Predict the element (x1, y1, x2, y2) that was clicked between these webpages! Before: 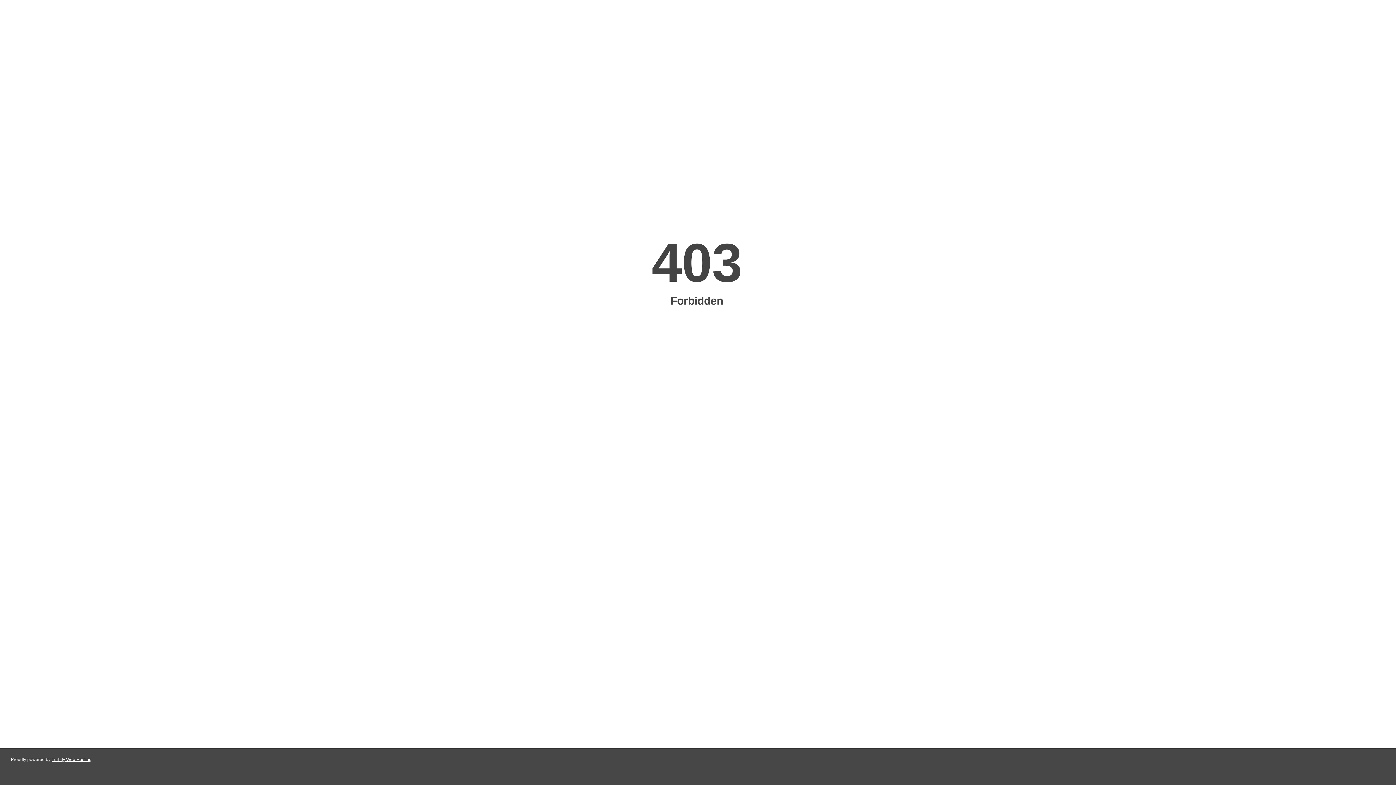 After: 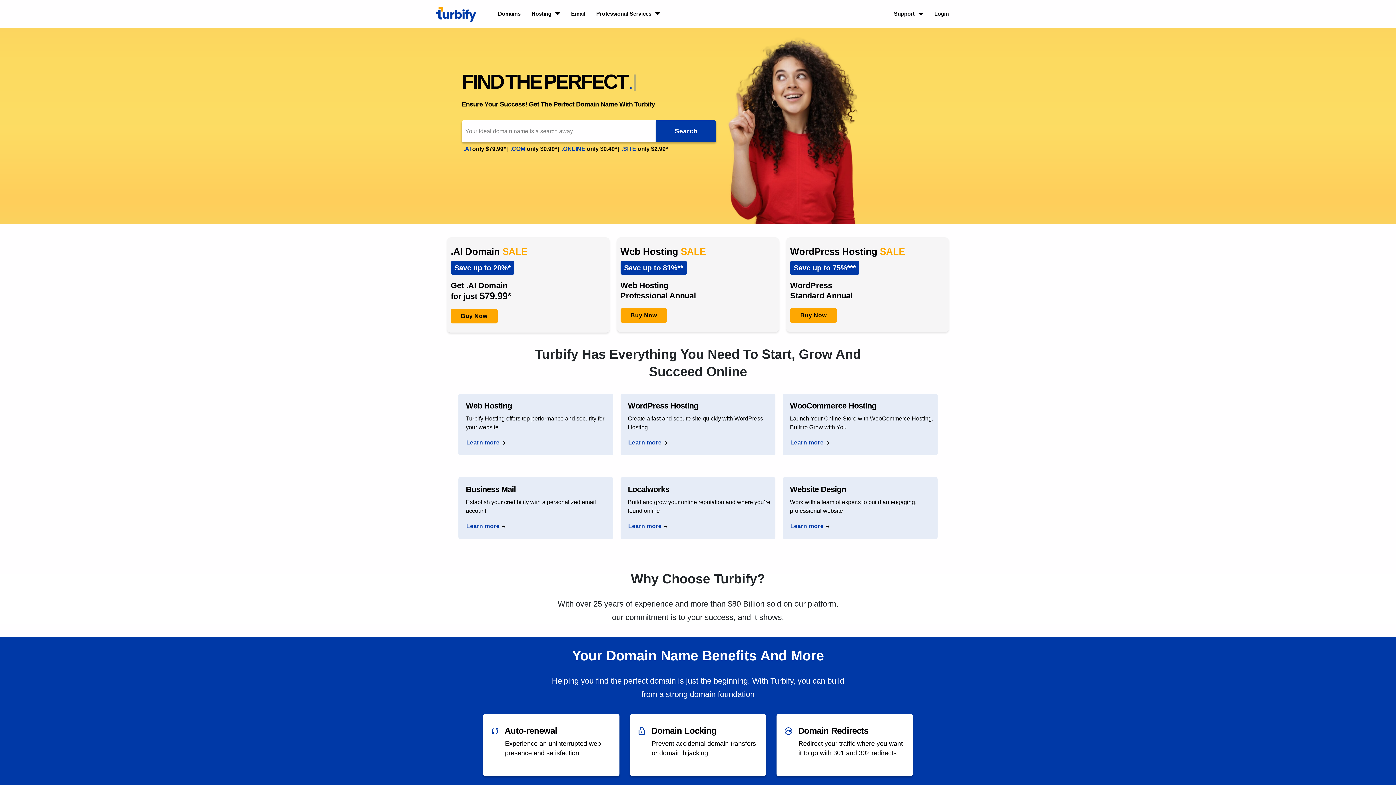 Action: label: Turbify Web Hosting bbox: (51, 757, 91, 762)